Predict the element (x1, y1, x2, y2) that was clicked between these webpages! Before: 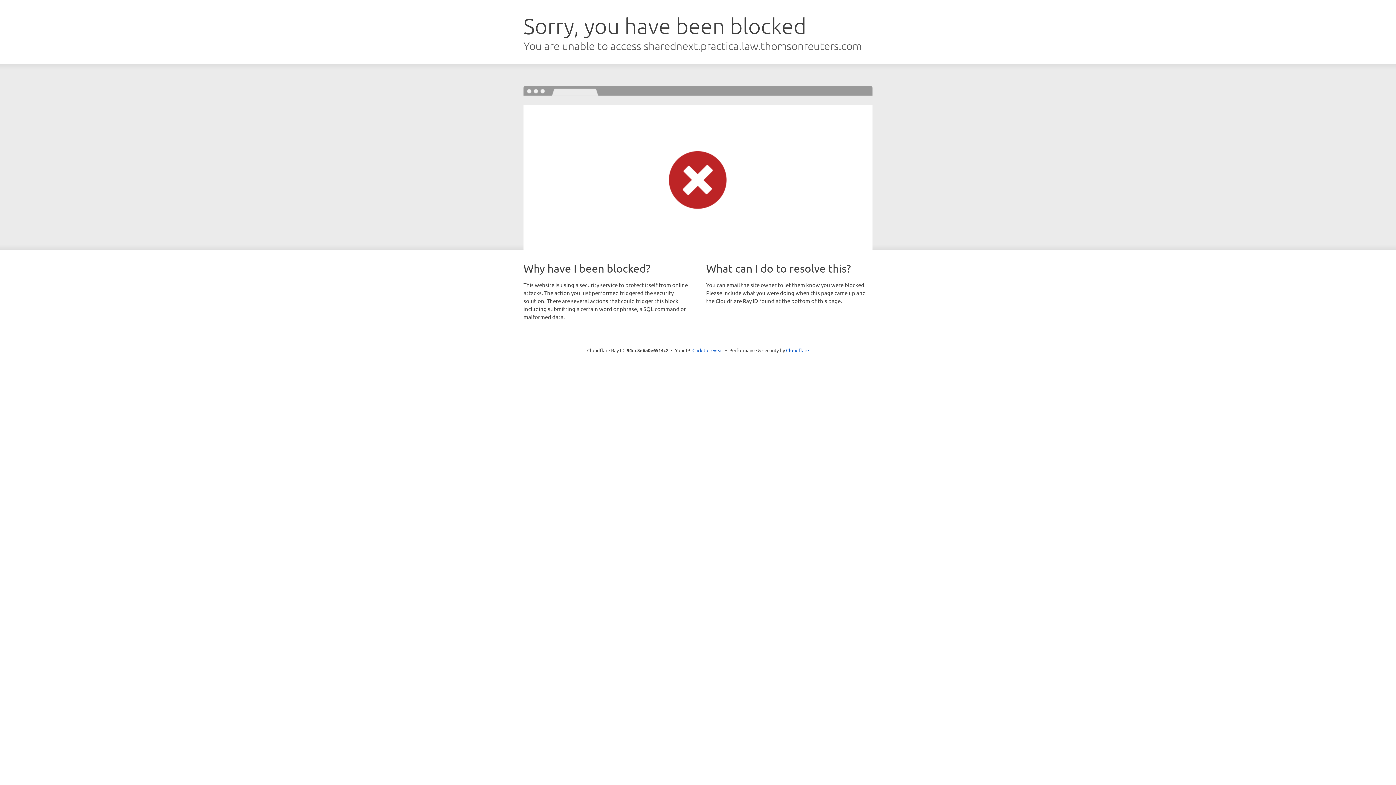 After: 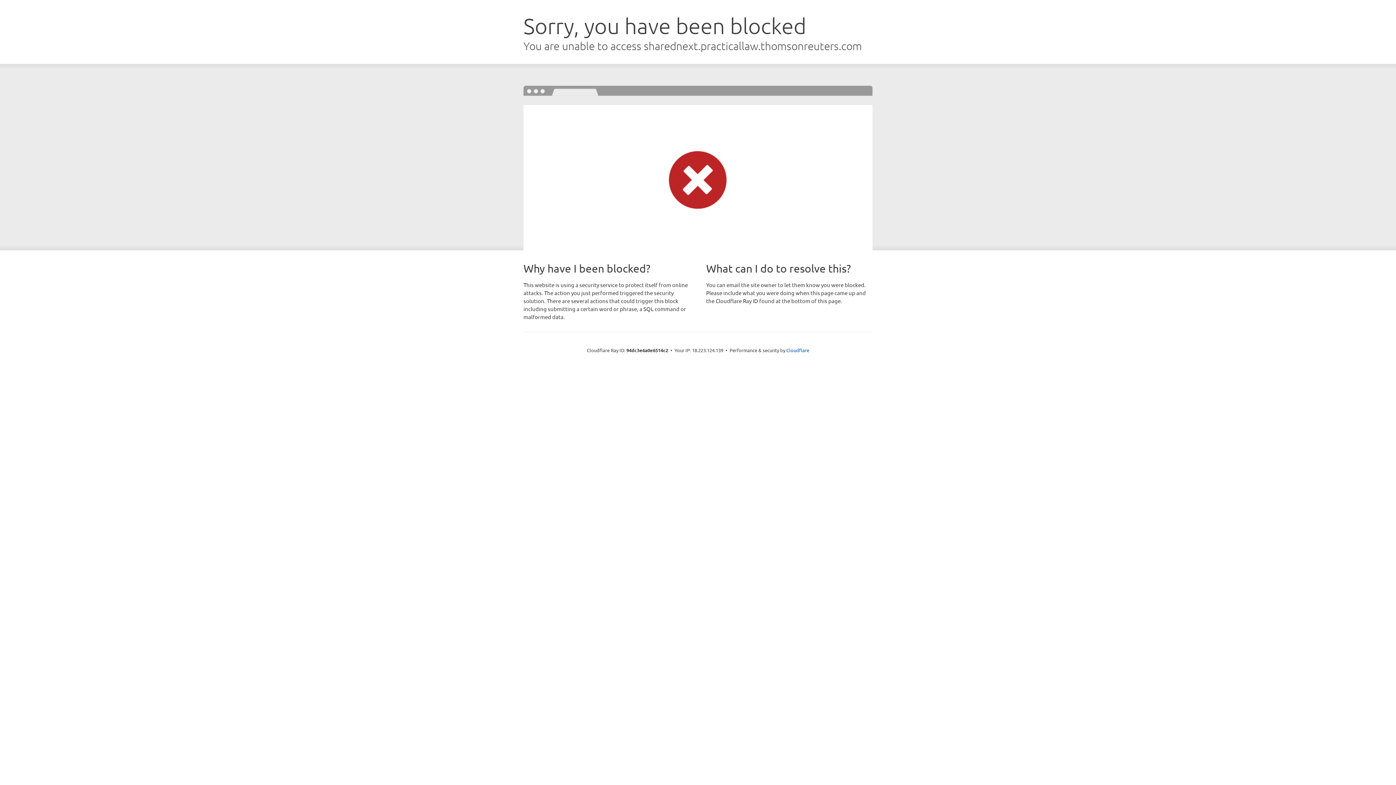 Action: label: Click to reveal bbox: (692, 346, 723, 353)